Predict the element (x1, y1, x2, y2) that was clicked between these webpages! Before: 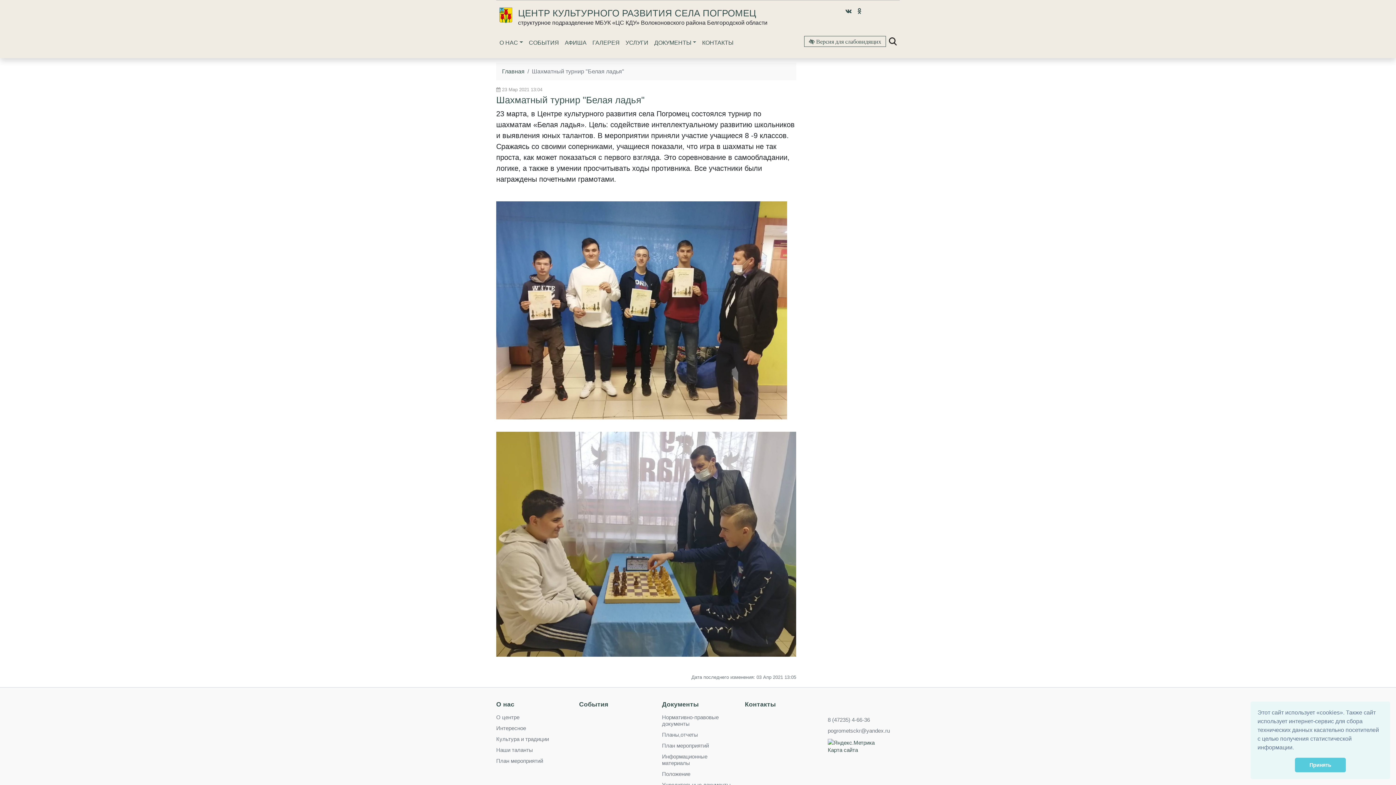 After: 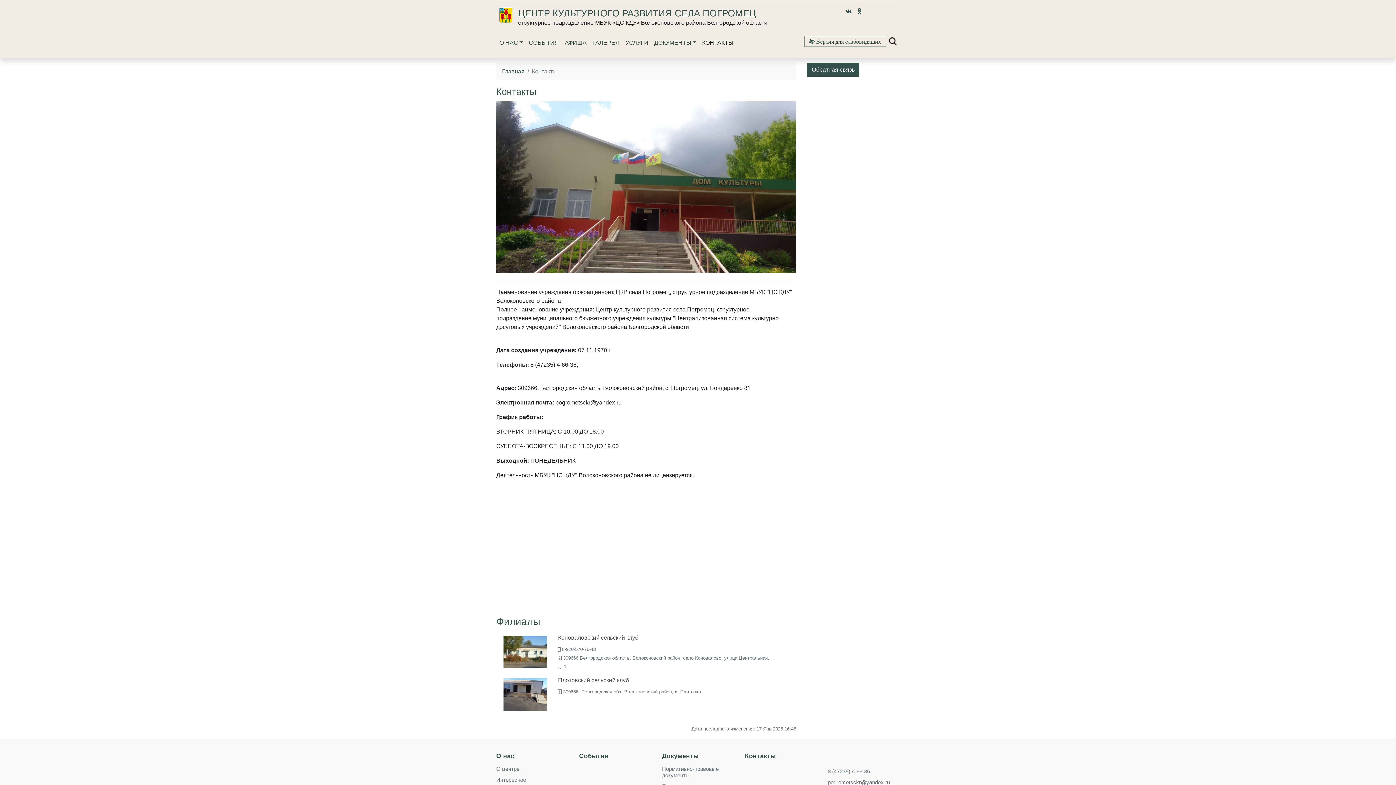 Action: bbox: (699, 35, 736, 50) label: КОНТАКТЫ